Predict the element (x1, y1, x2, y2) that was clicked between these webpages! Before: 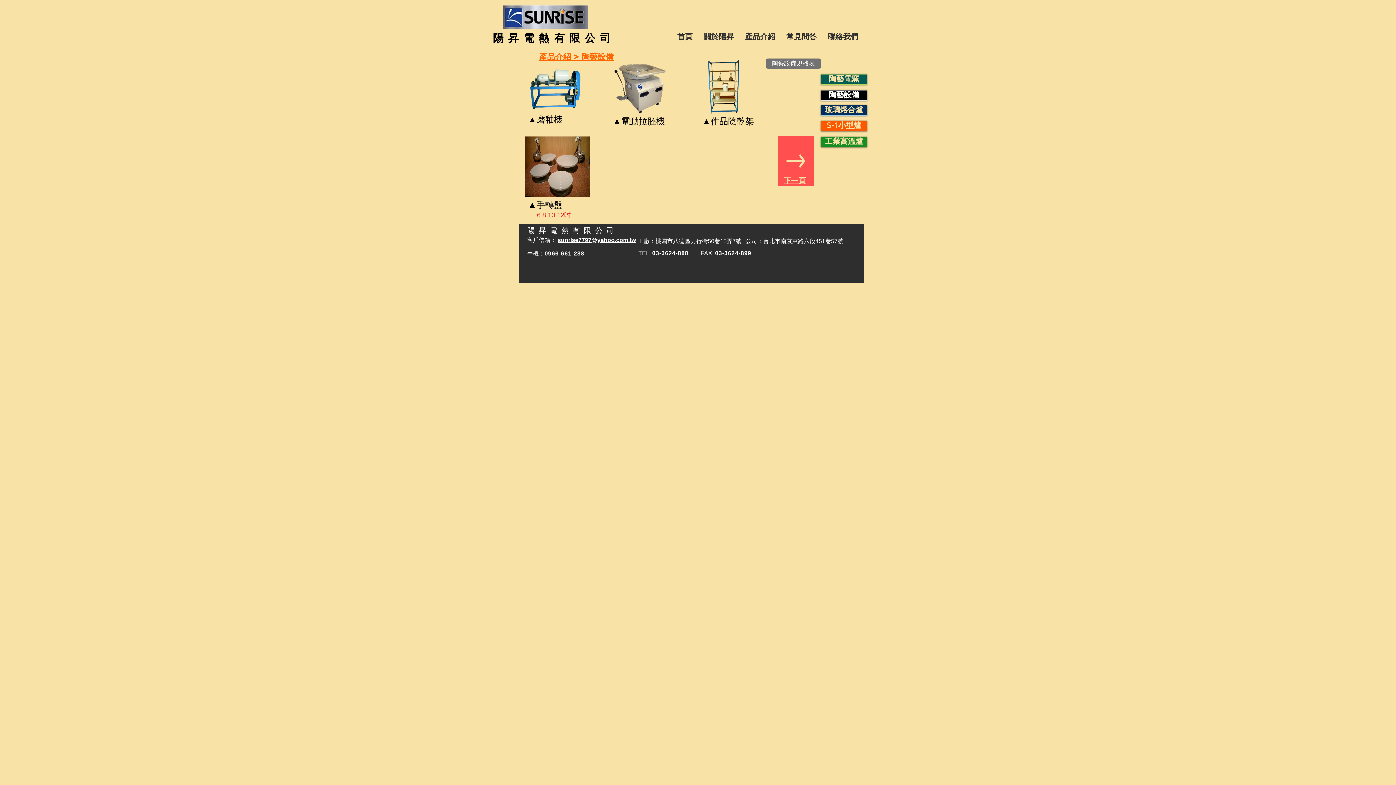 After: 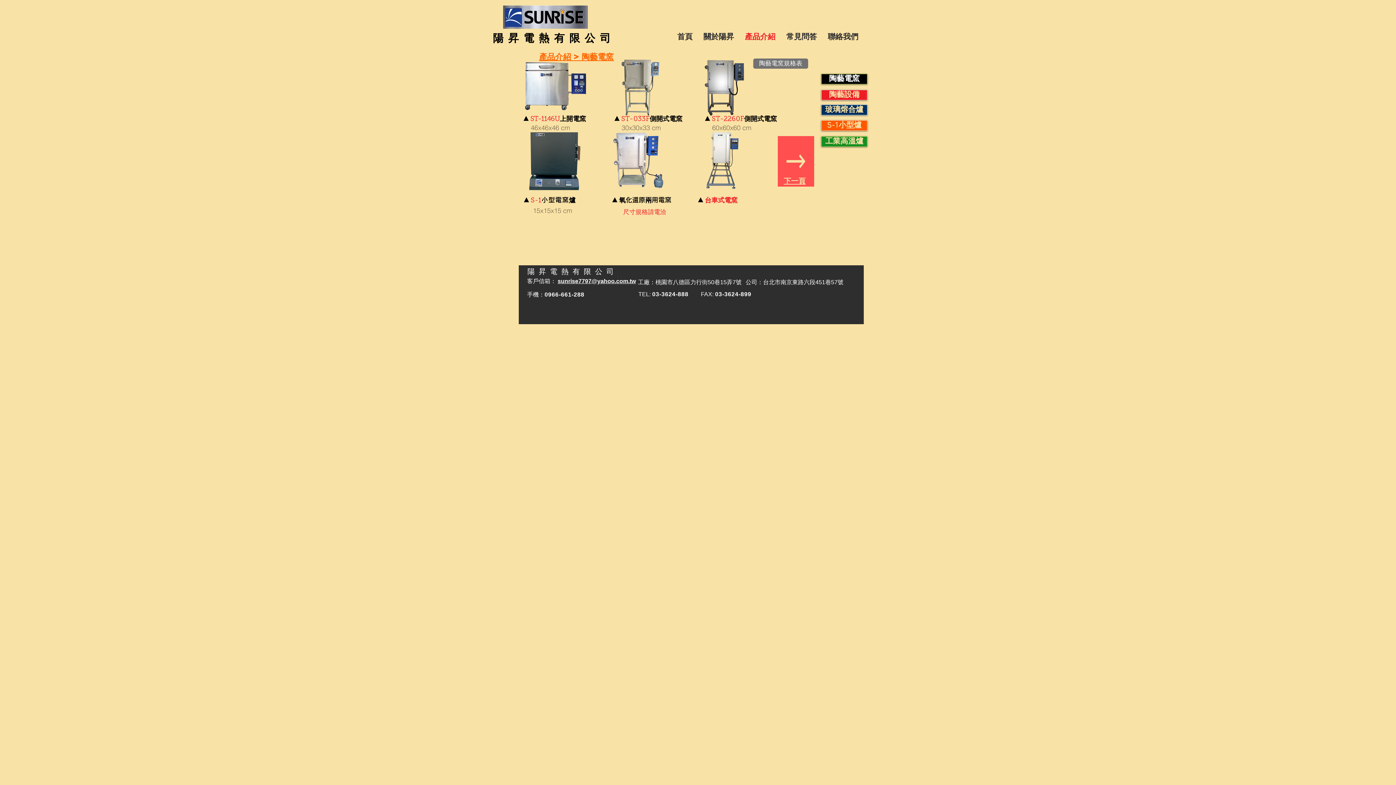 Action: label: 陶藝電窯 bbox: (821, 74, 867, 84)